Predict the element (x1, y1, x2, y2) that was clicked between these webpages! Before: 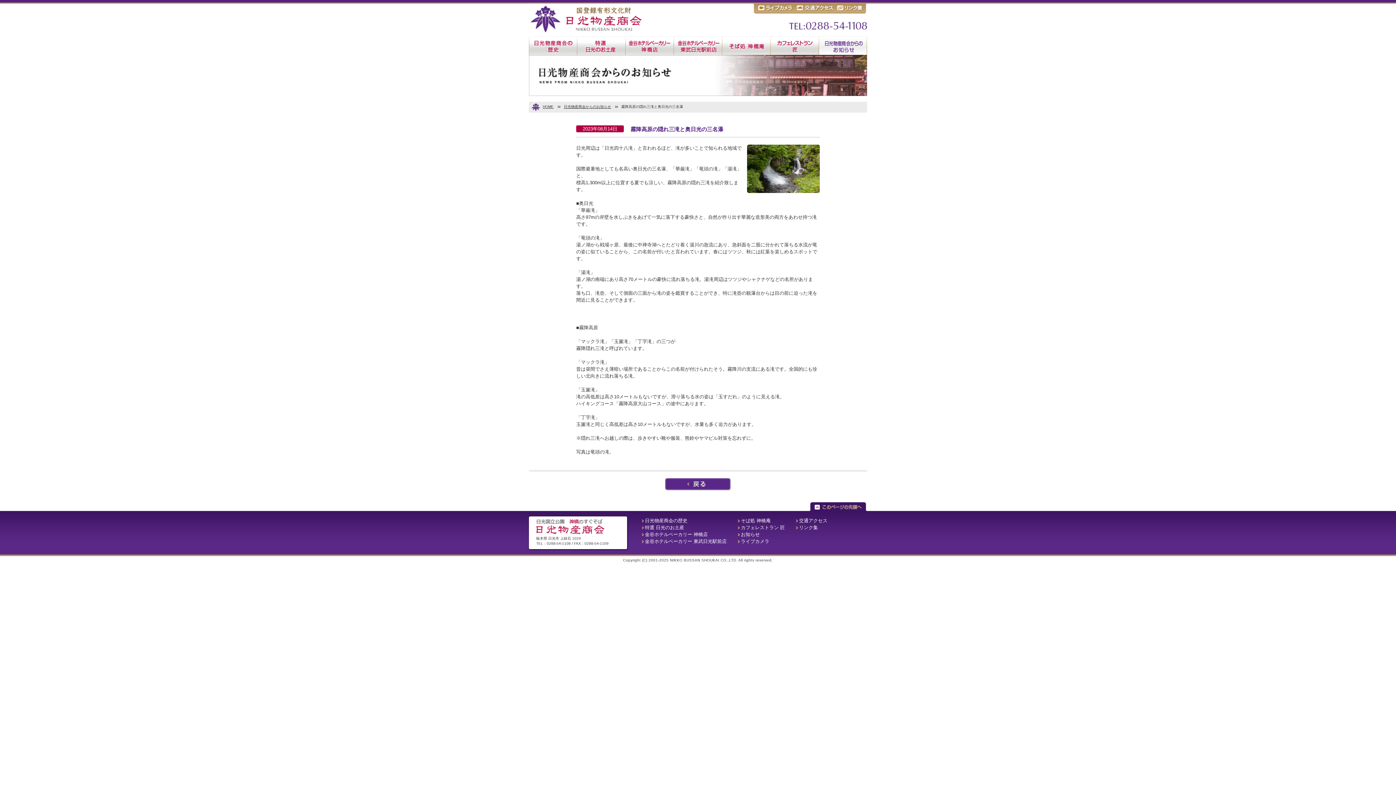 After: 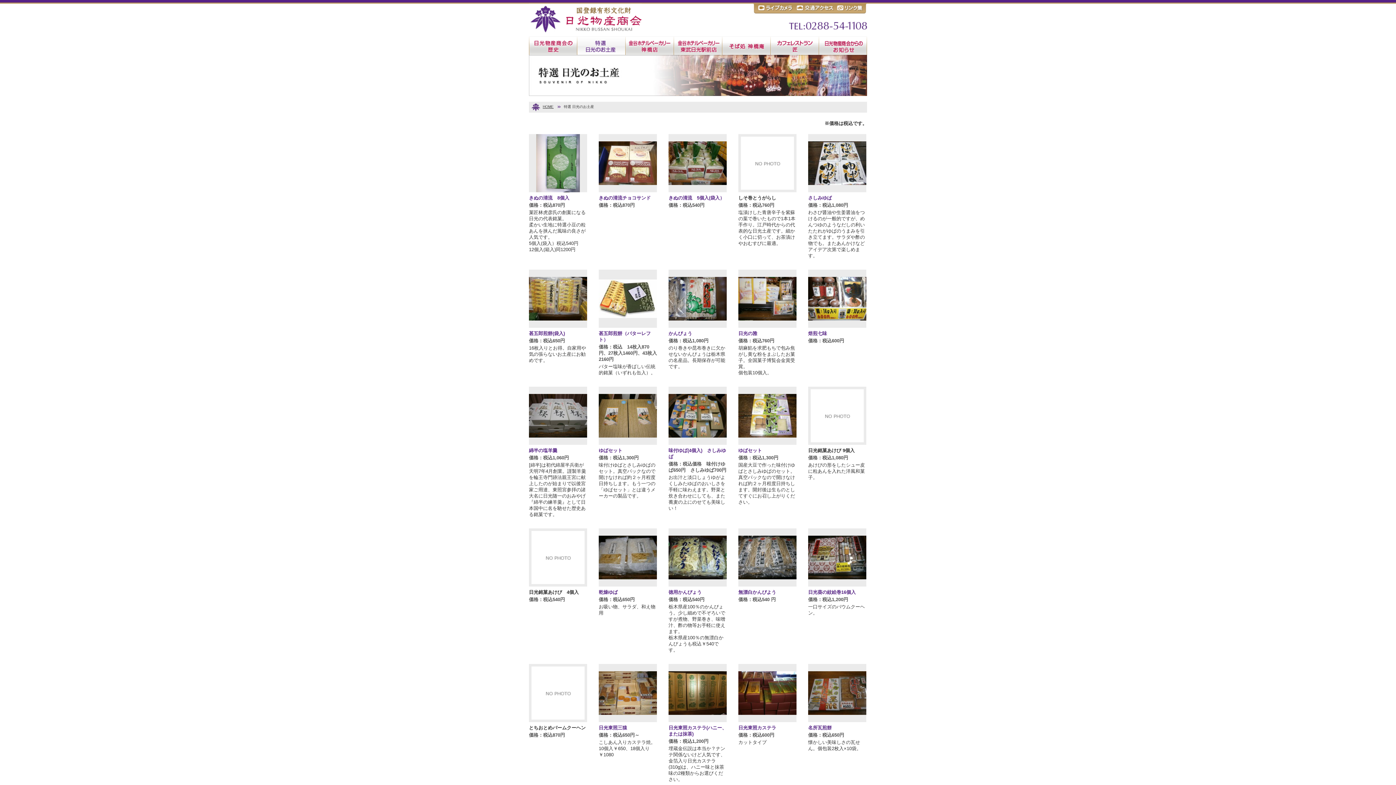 Action: label: 特選 日光のお土産 bbox: (645, 525, 684, 530)